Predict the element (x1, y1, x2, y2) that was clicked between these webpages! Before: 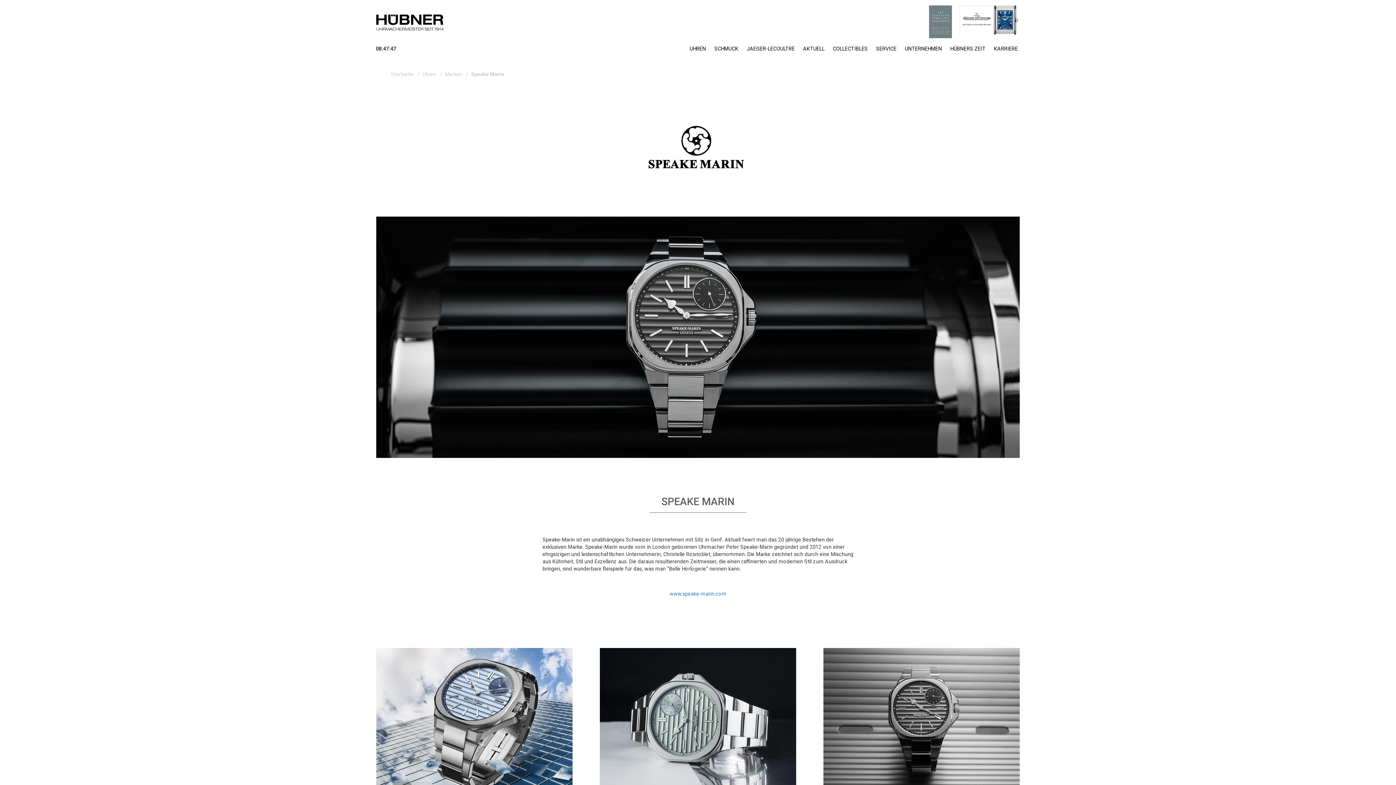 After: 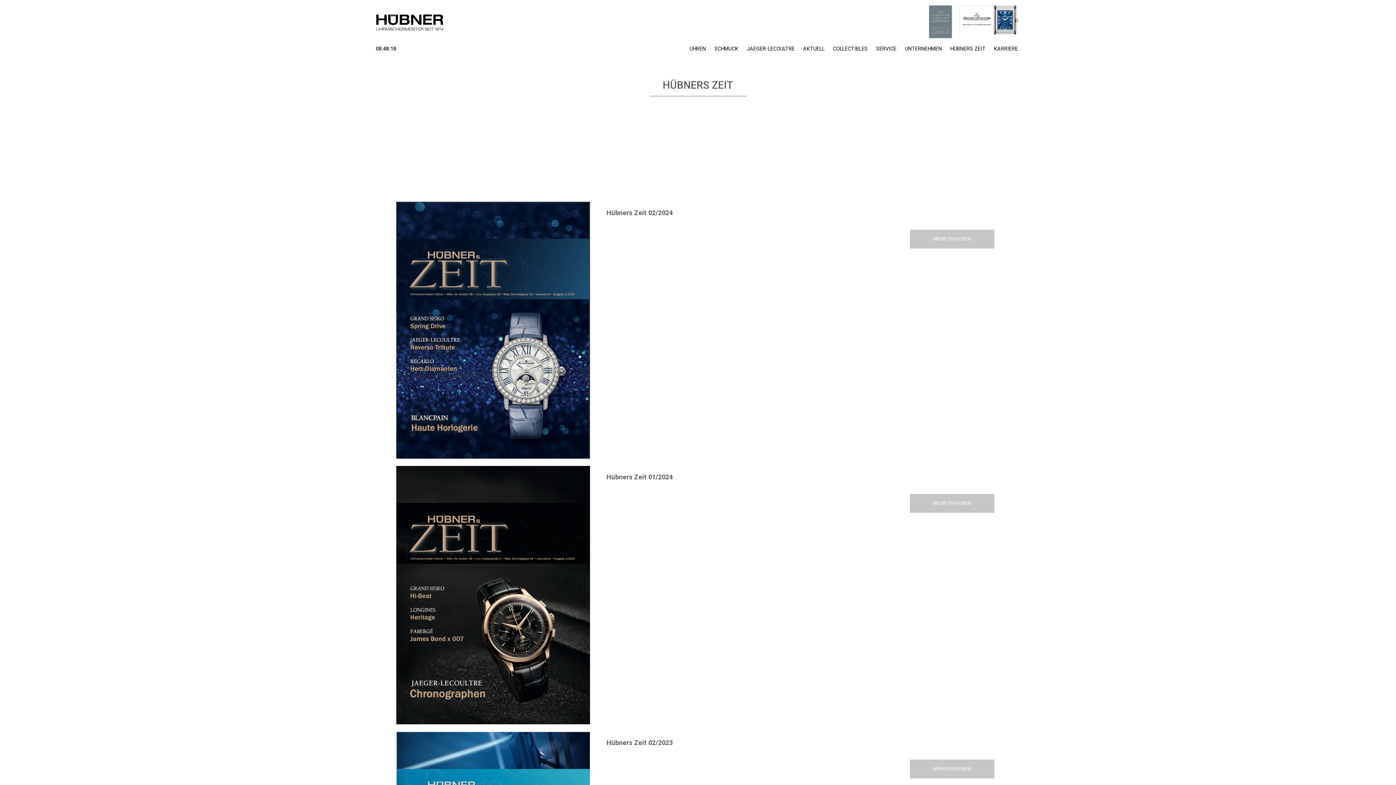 Action: label: HÜBNERS ZEIT bbox: (950, 45, 985, 51)